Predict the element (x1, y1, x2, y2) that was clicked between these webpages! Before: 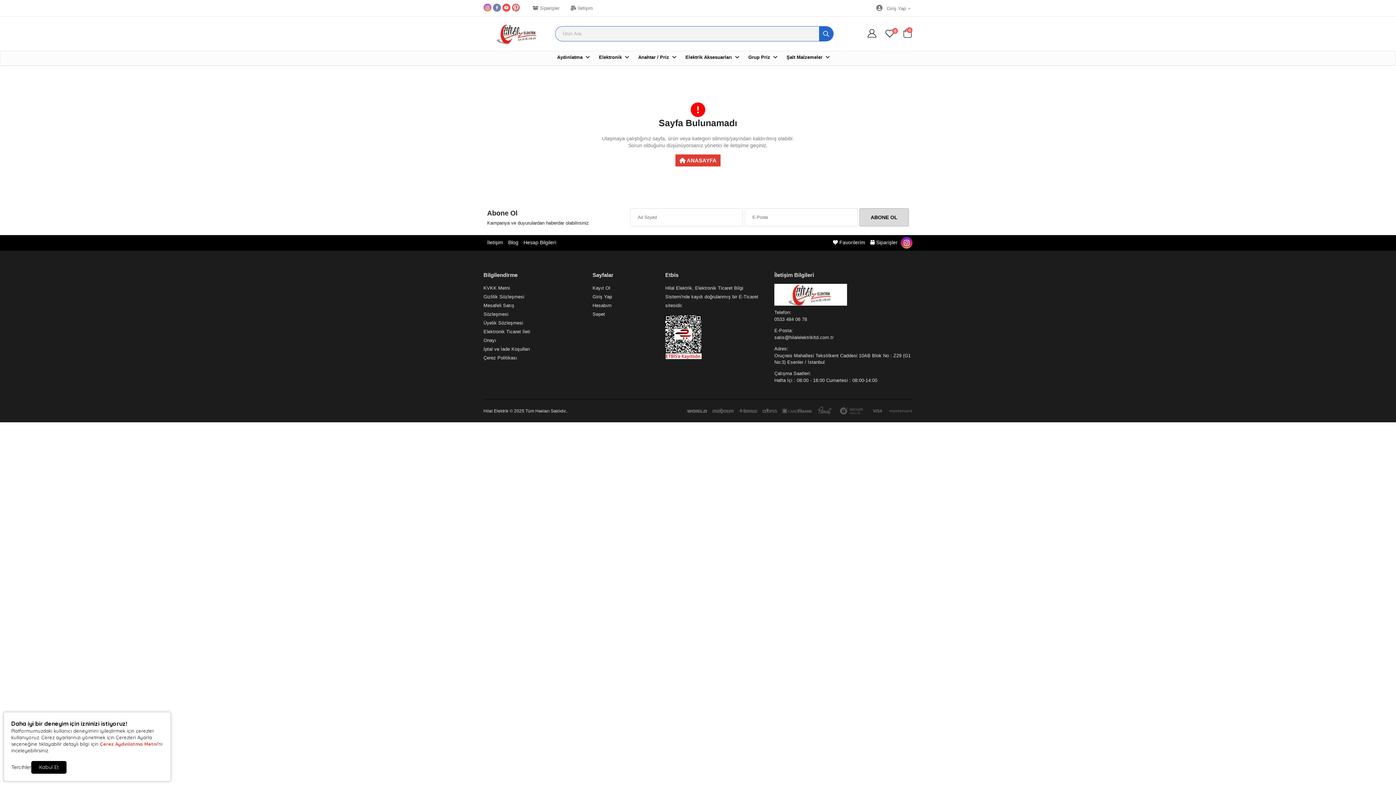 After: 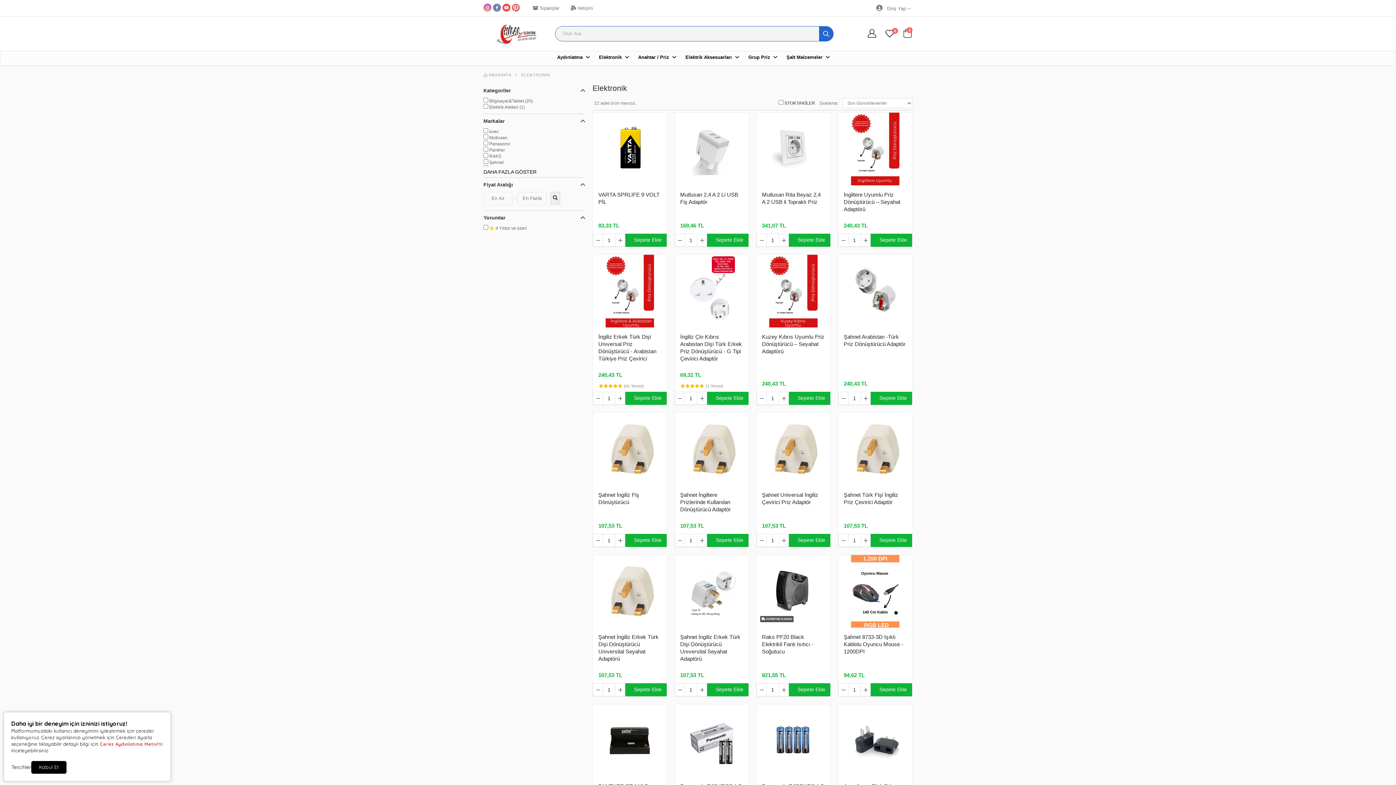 Action: bbox: (599, 54, 622, 60) label: Elektronik